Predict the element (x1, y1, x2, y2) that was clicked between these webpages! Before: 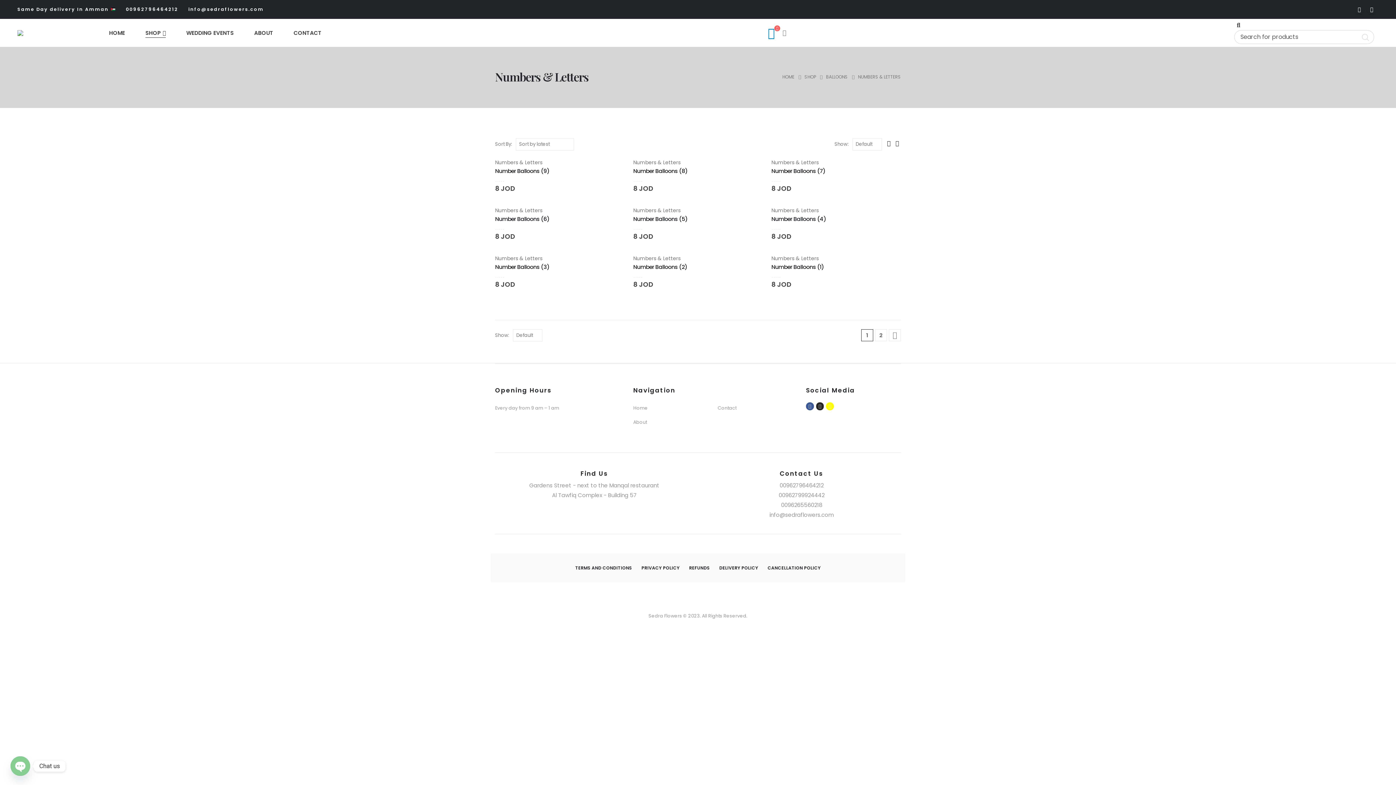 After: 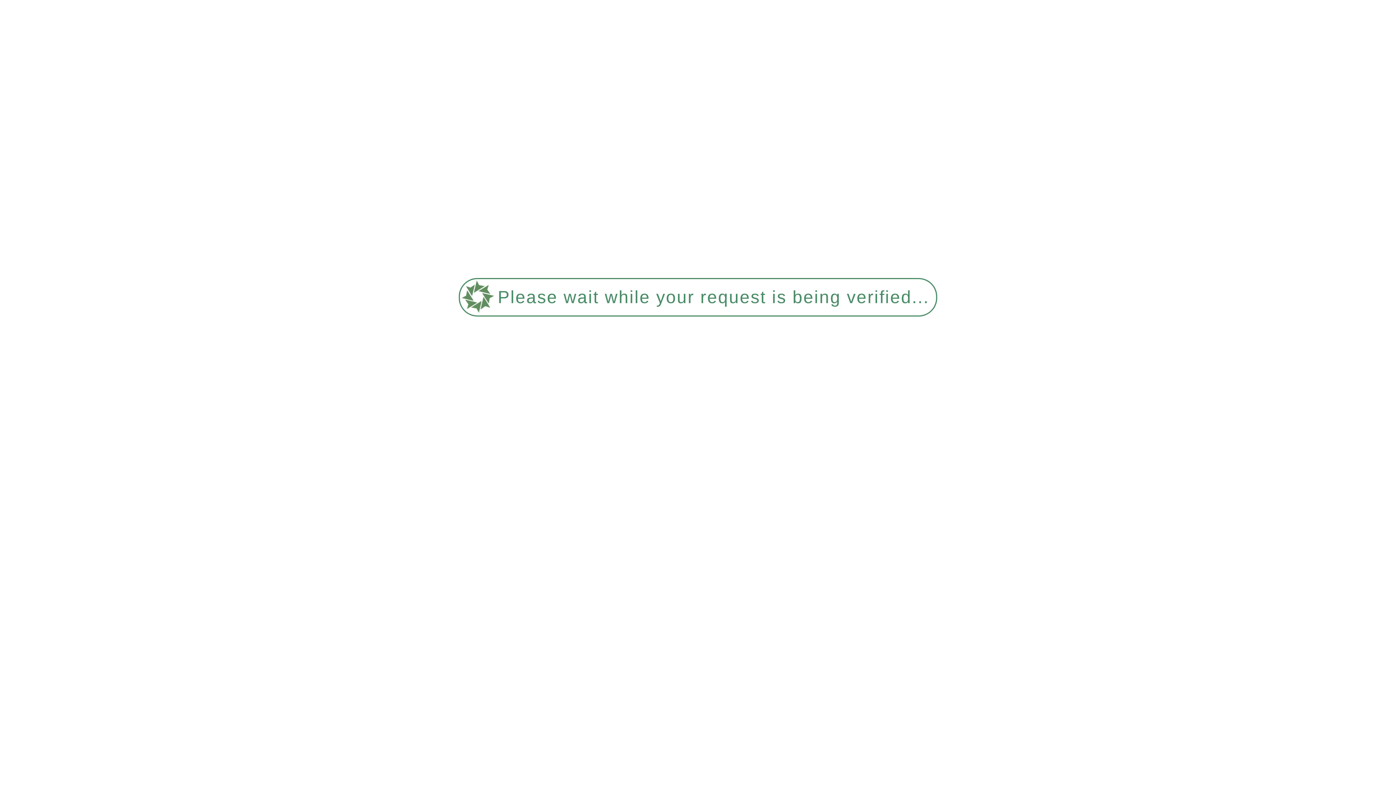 Action: label: CANCELLATION POLICY bbox: (763, 561, 825, 575)